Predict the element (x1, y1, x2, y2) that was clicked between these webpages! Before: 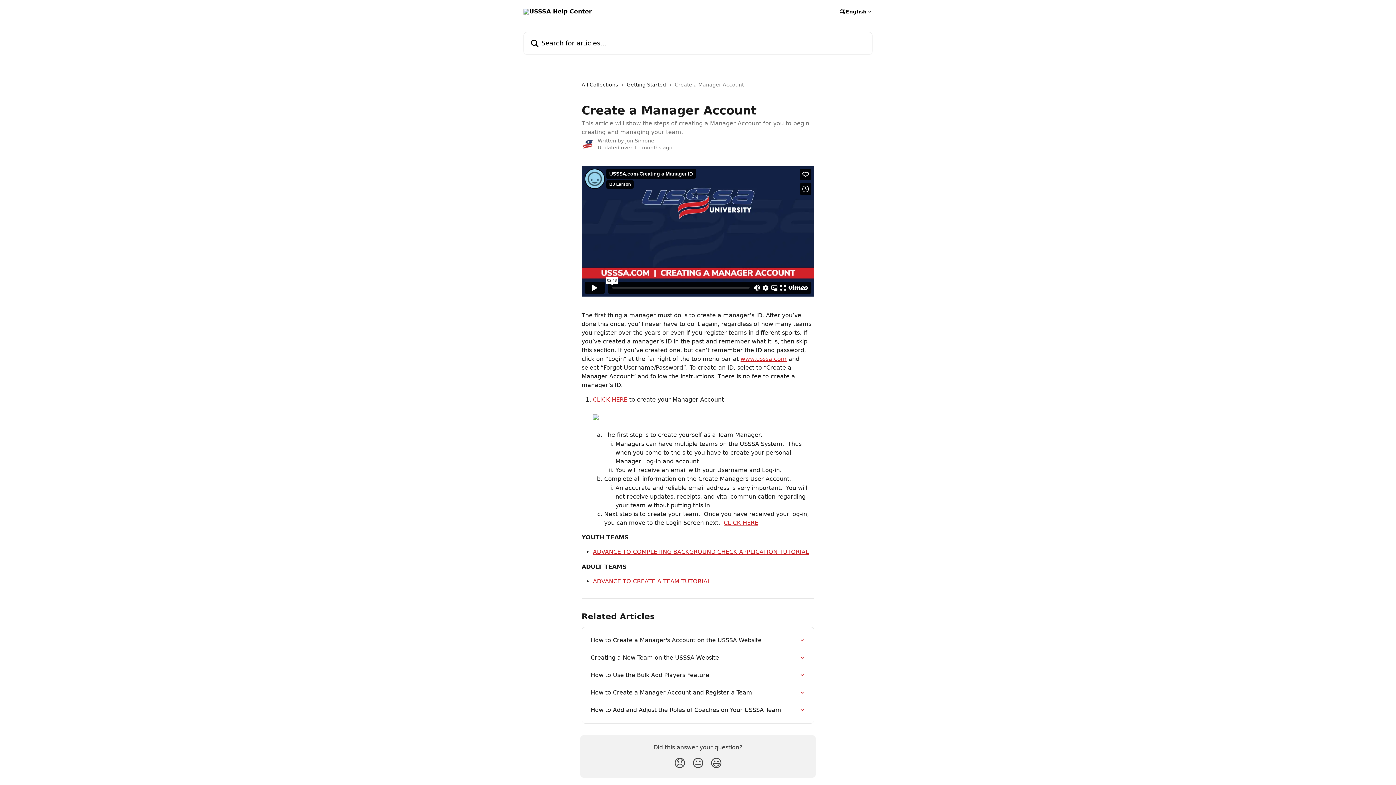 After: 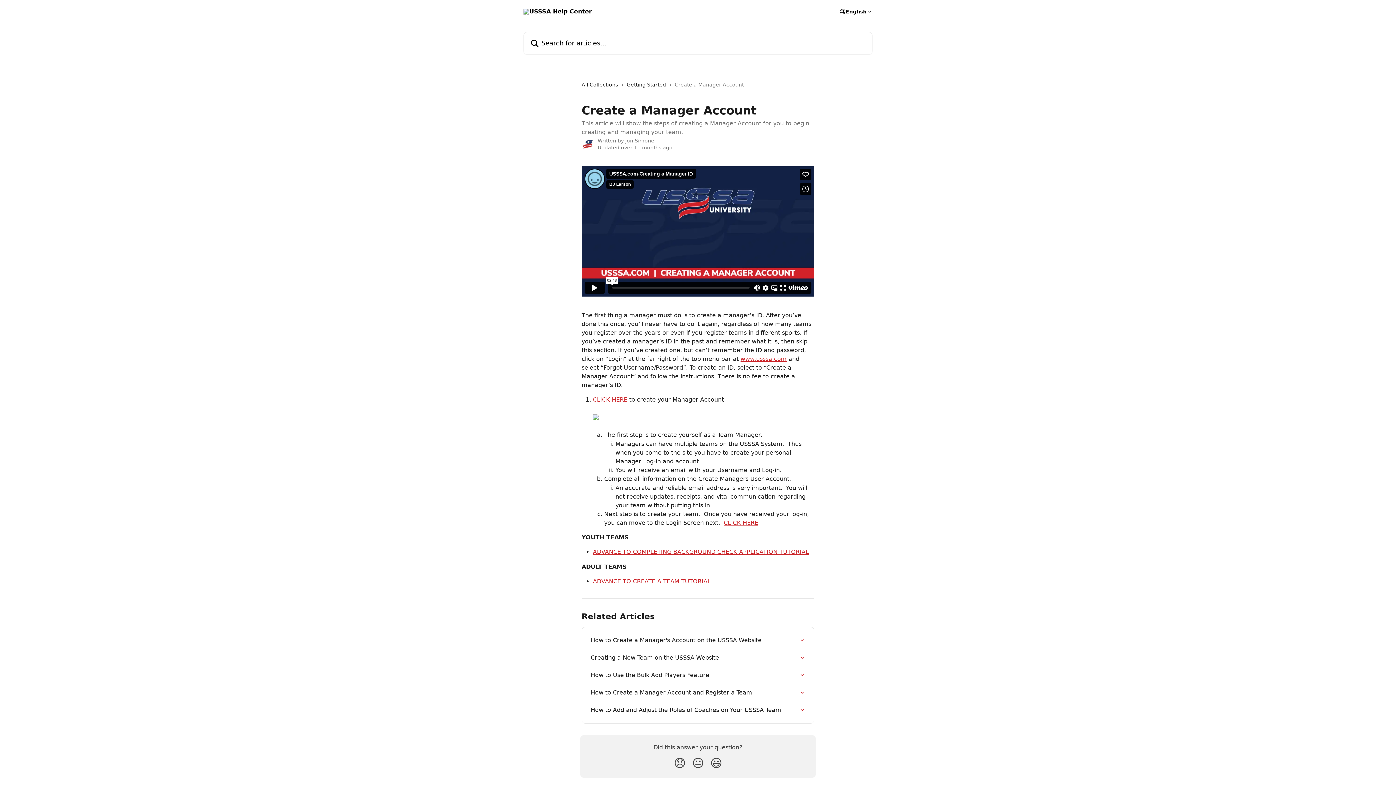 Action: bbox: (593, 414, 598, 421)